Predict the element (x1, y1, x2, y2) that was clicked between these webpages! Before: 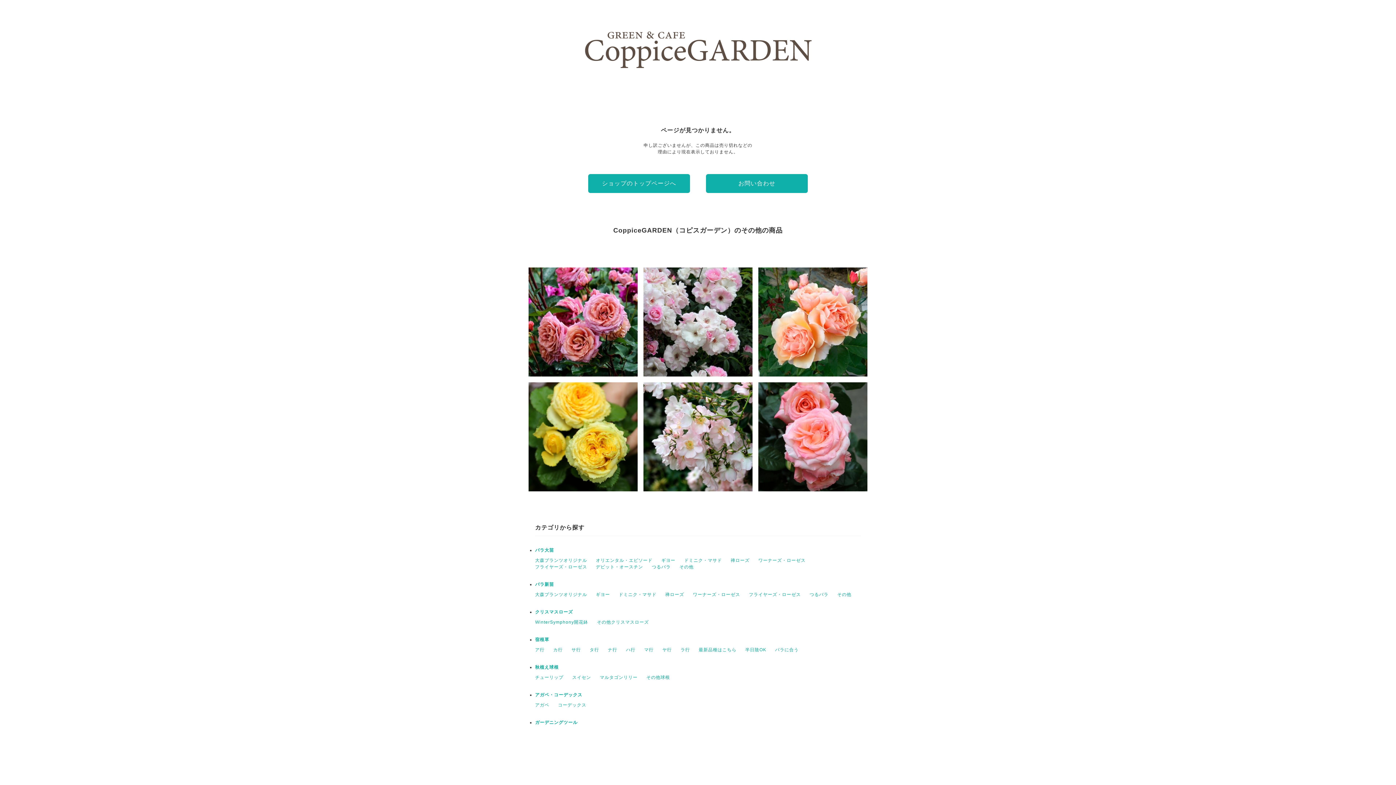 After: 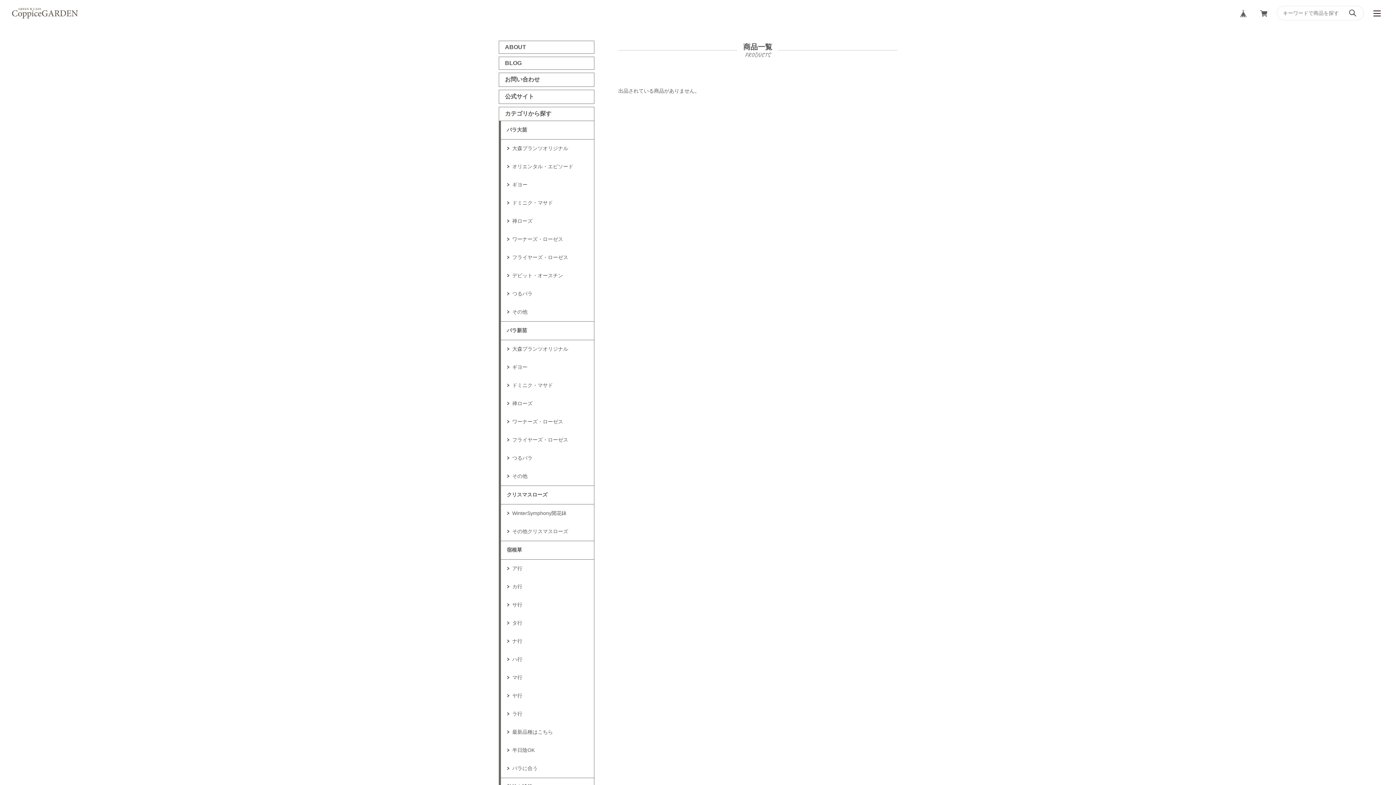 Action: bbox: (608, 647, 617, 652) label: ナ行